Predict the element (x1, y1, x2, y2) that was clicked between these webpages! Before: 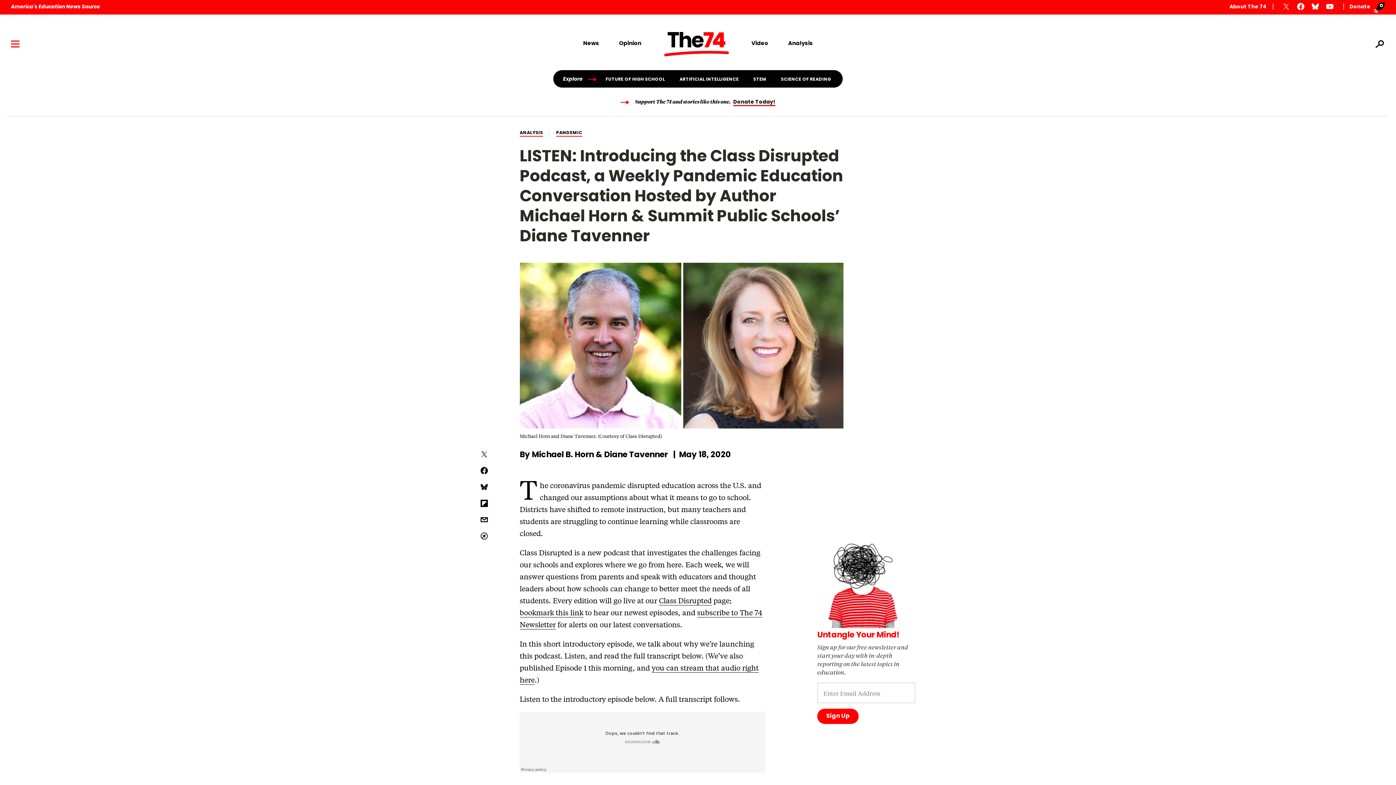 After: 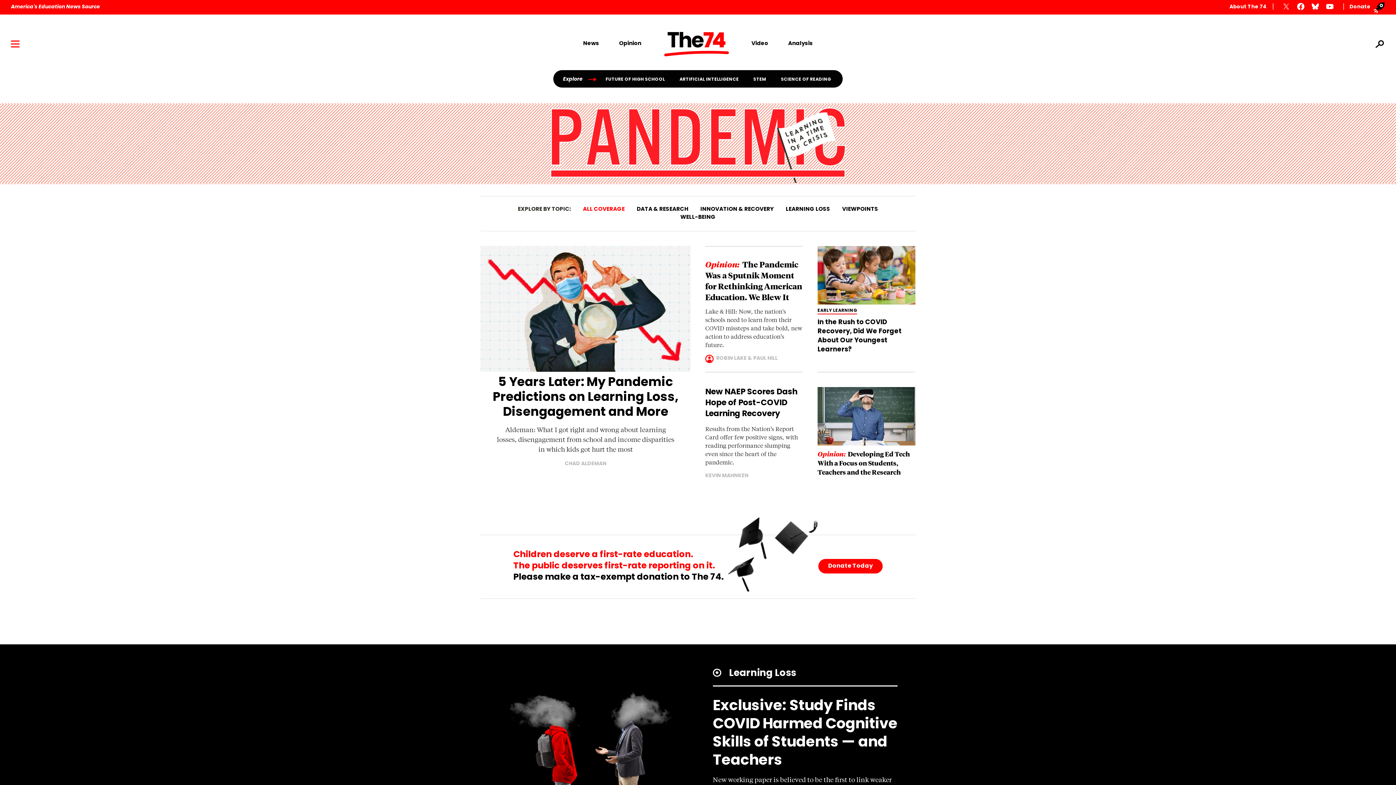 Action: bbox: (556, 130, 582, 135) label: PANDEMIC